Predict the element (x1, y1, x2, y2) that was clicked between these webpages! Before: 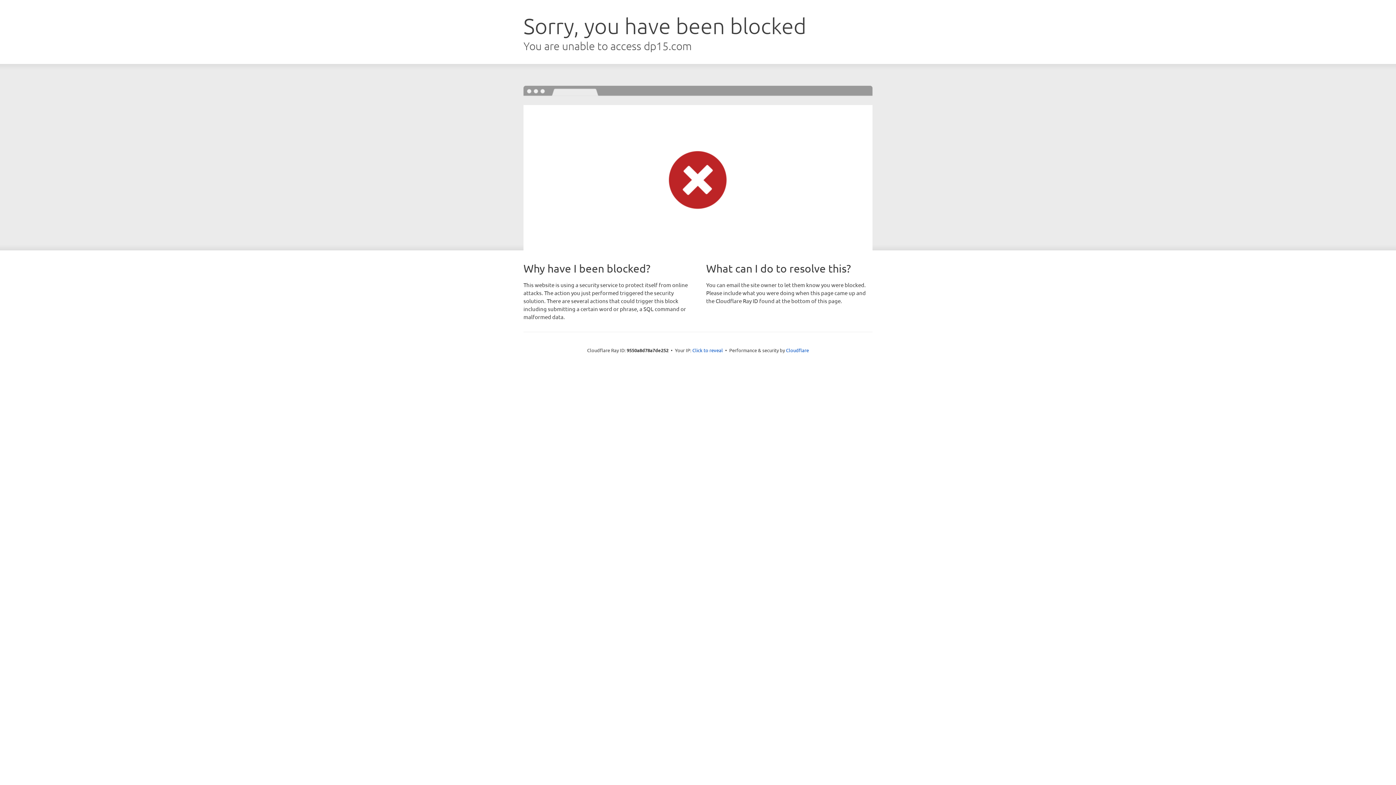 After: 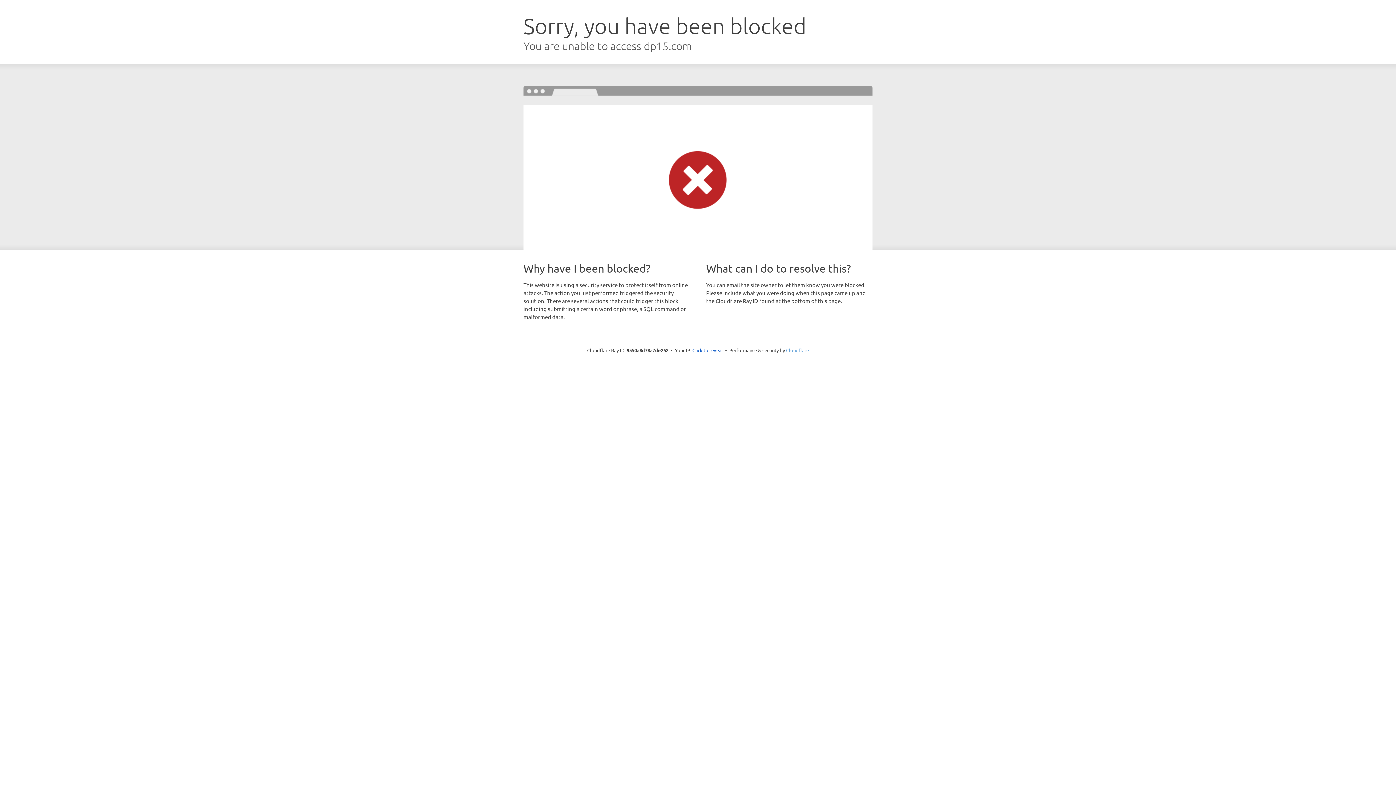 Action: bbox: (786, 347, 809, 353) label: Cloudflare